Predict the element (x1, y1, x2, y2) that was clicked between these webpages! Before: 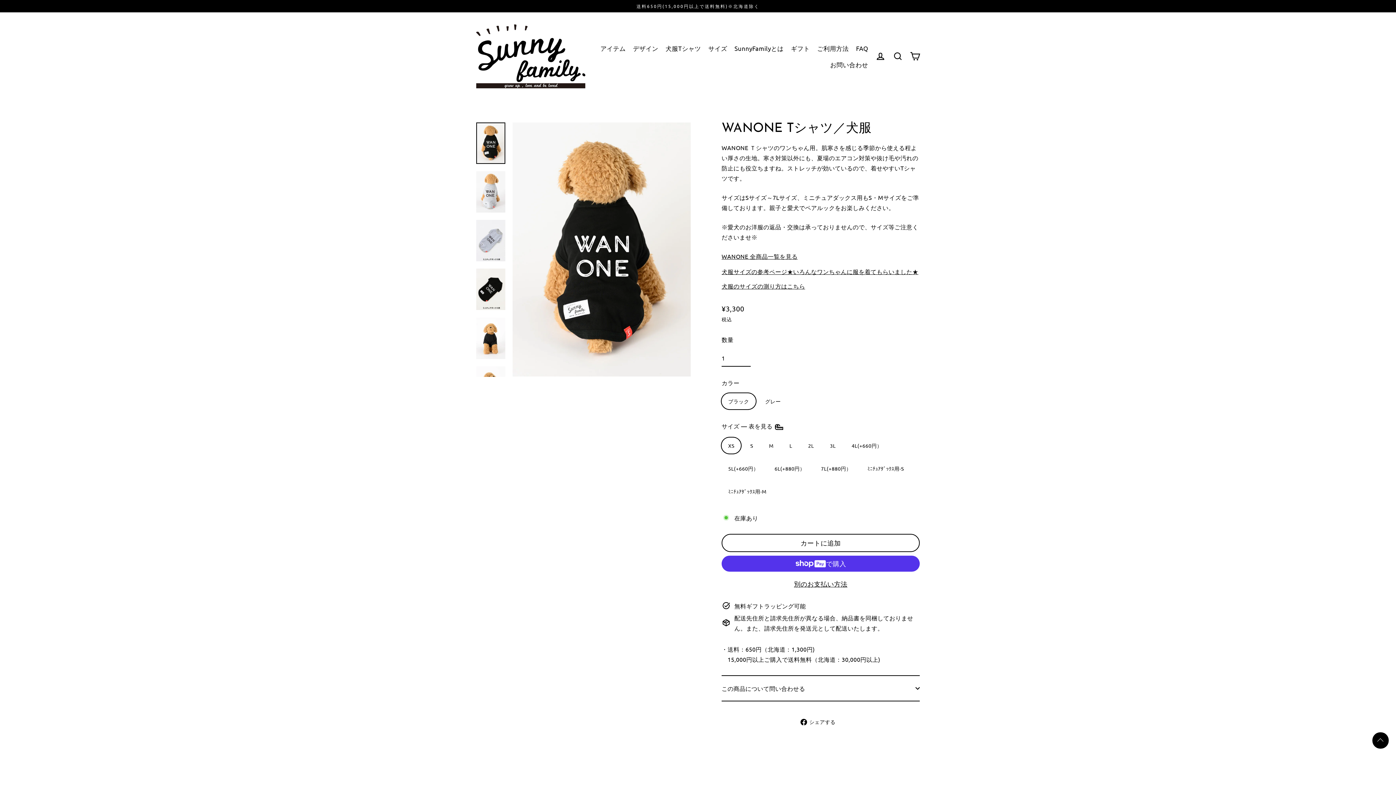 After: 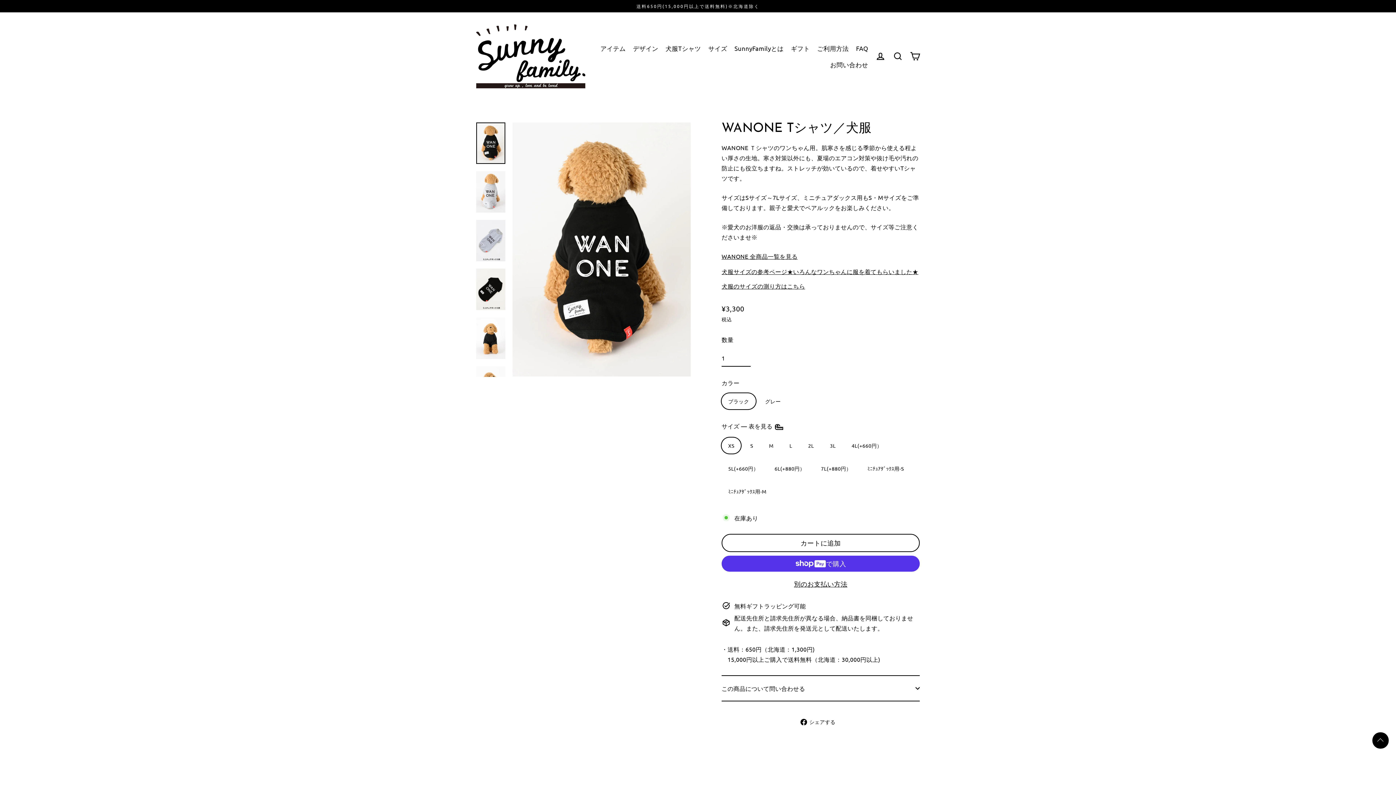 Action: bbox: (476, 122, 505, 163)